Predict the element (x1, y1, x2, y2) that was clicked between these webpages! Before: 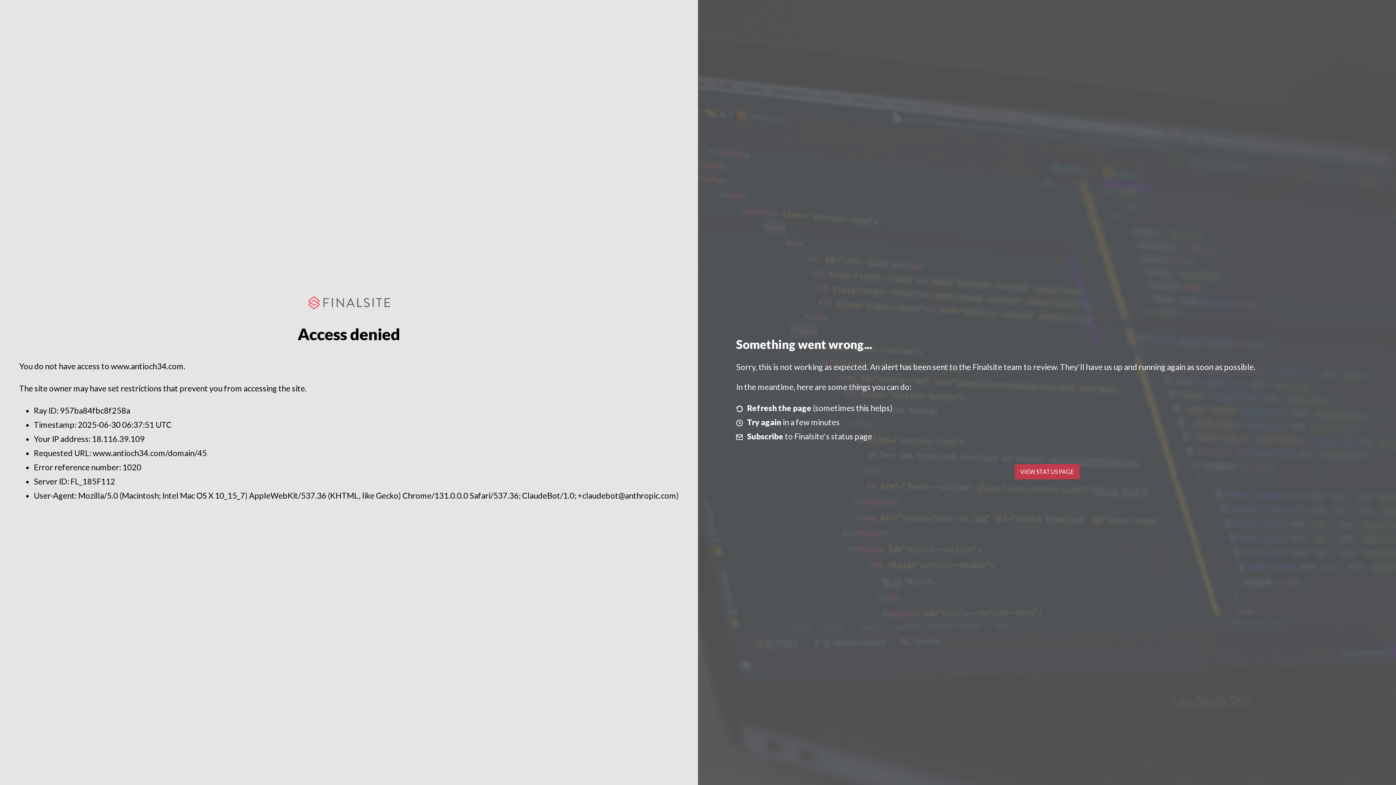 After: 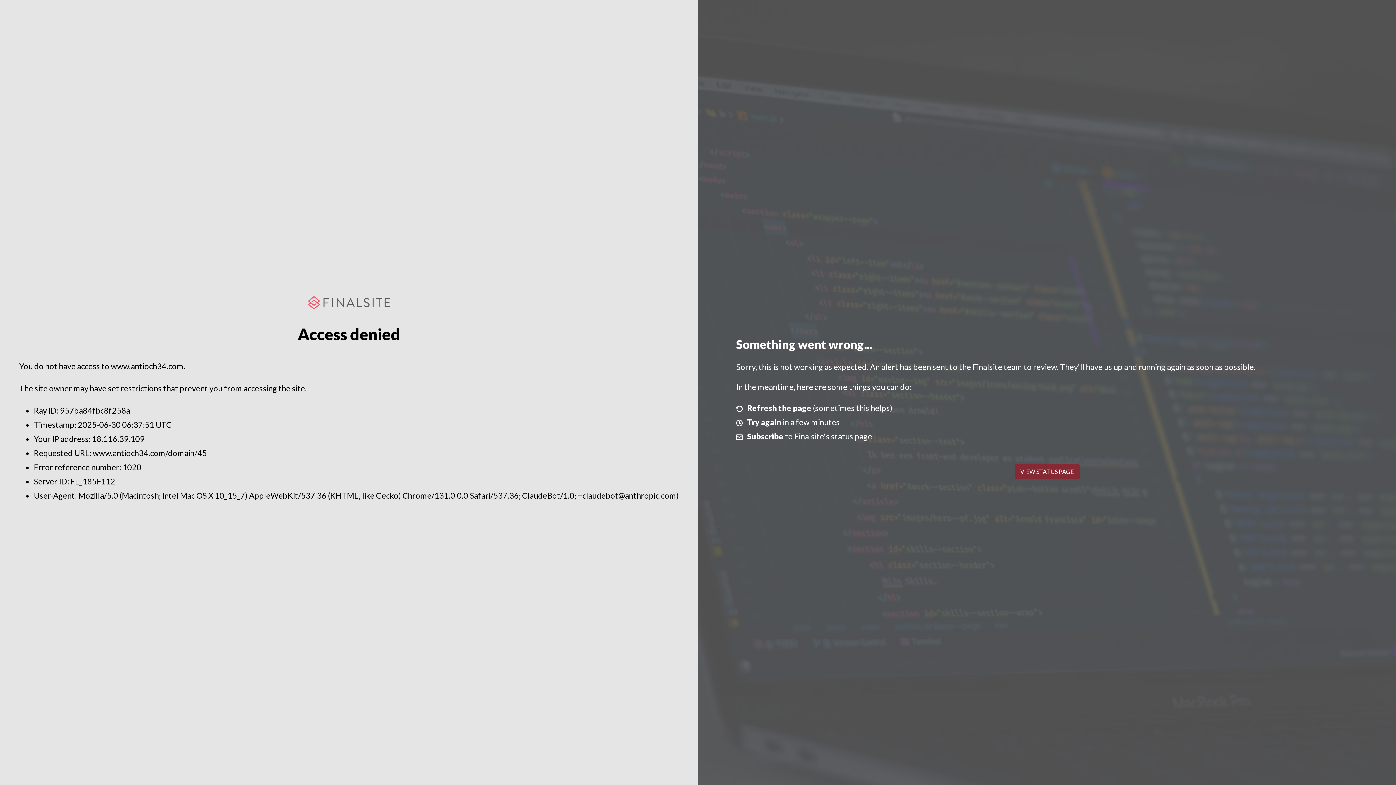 Action: bbox: (1014, 464, 1079, 479) label: VIEW STATUS PAGE